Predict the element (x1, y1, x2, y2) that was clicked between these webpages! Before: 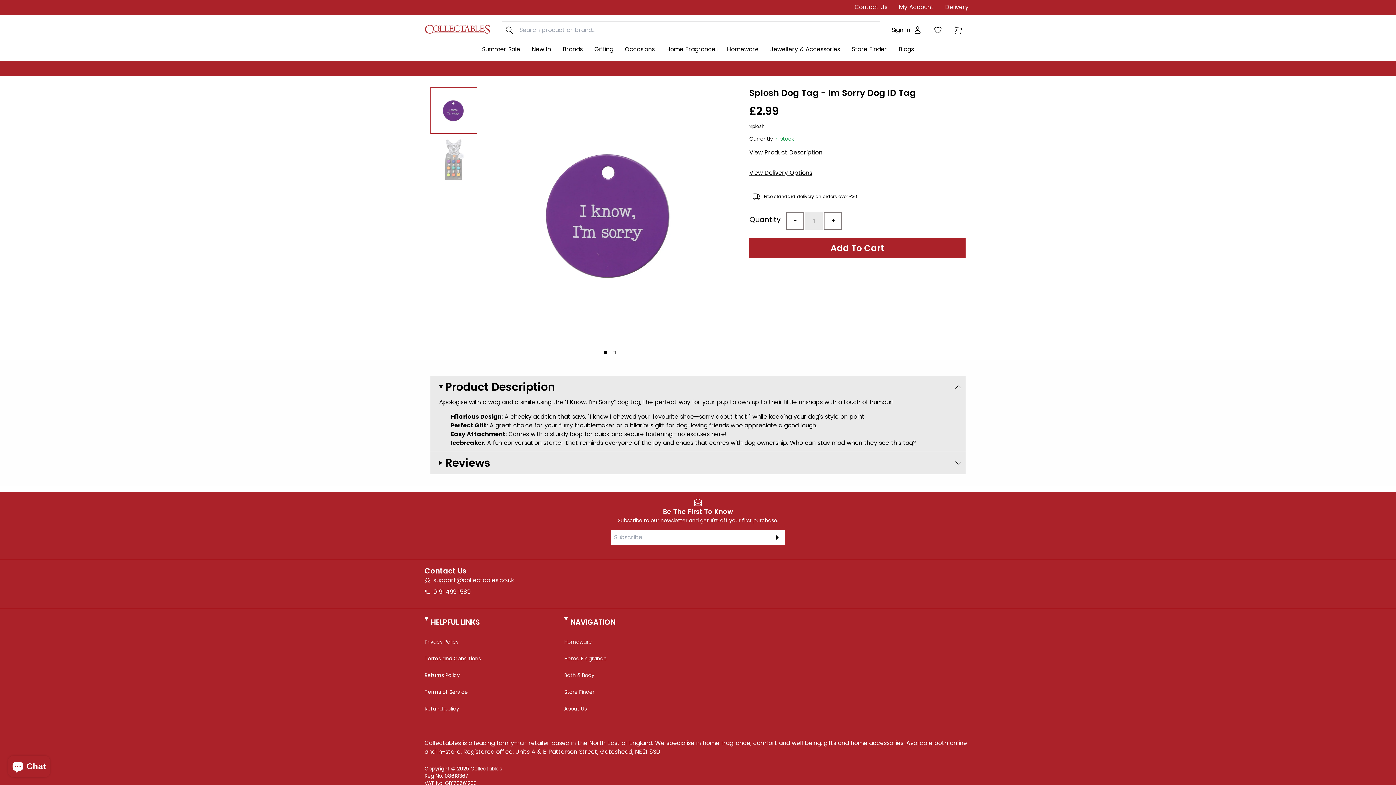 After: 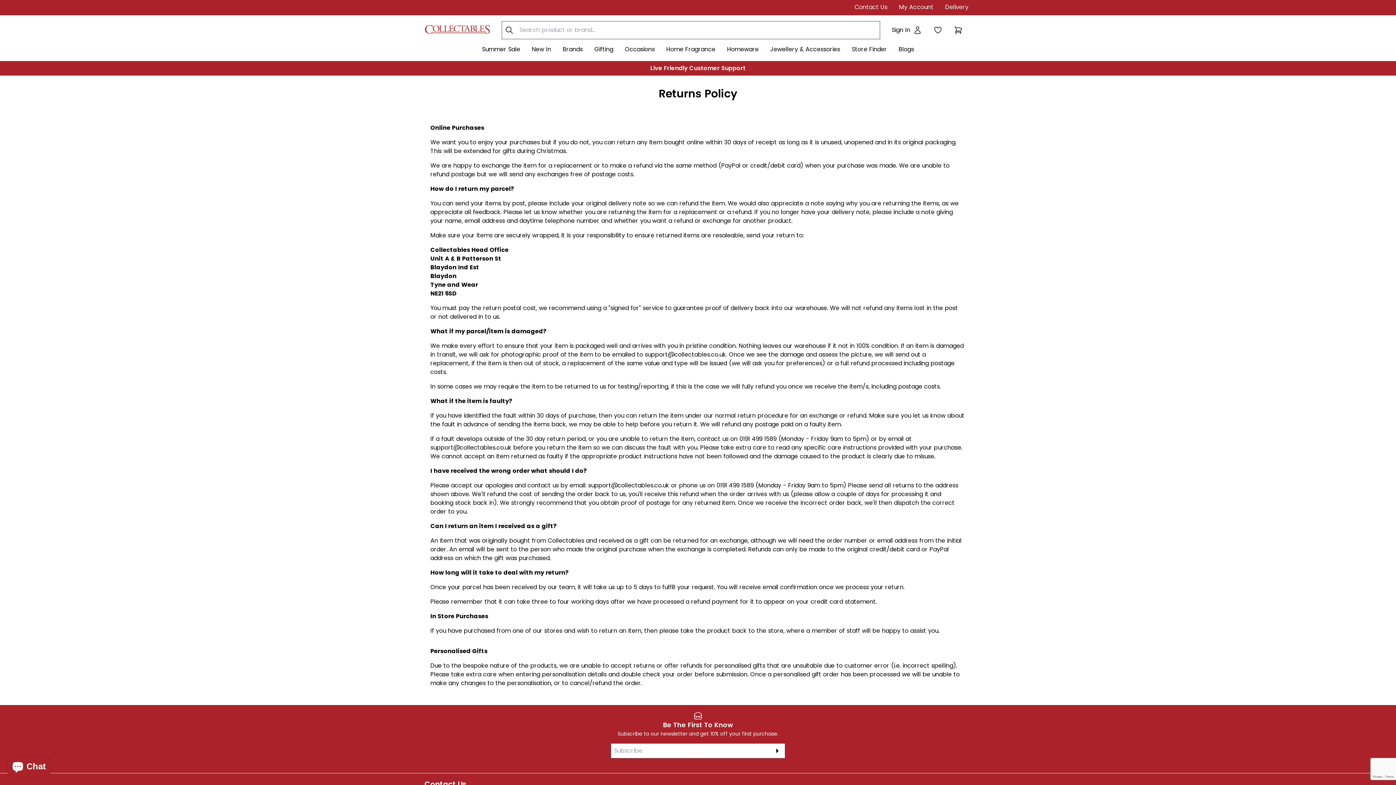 Action: bbox: (424, 671, 460, 687) label: Returns Policy